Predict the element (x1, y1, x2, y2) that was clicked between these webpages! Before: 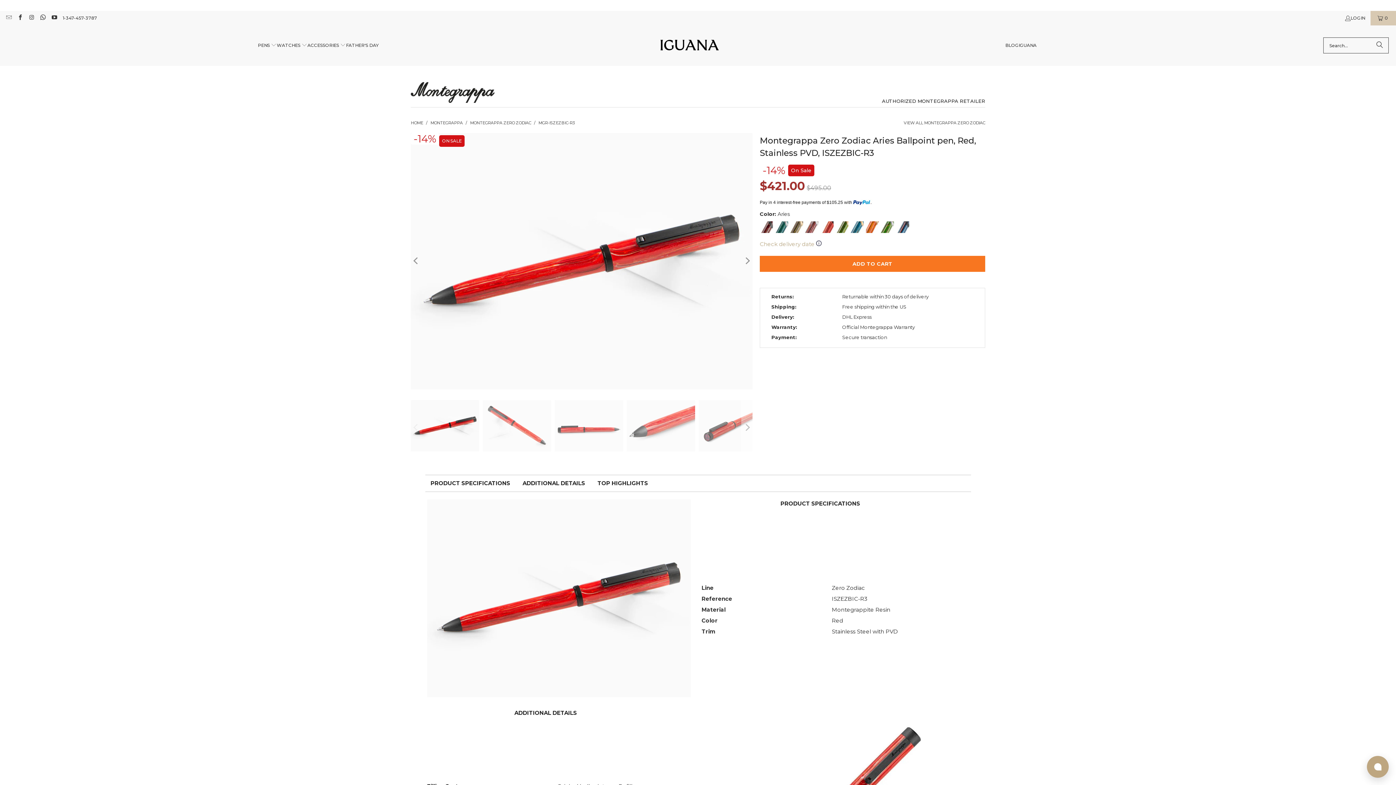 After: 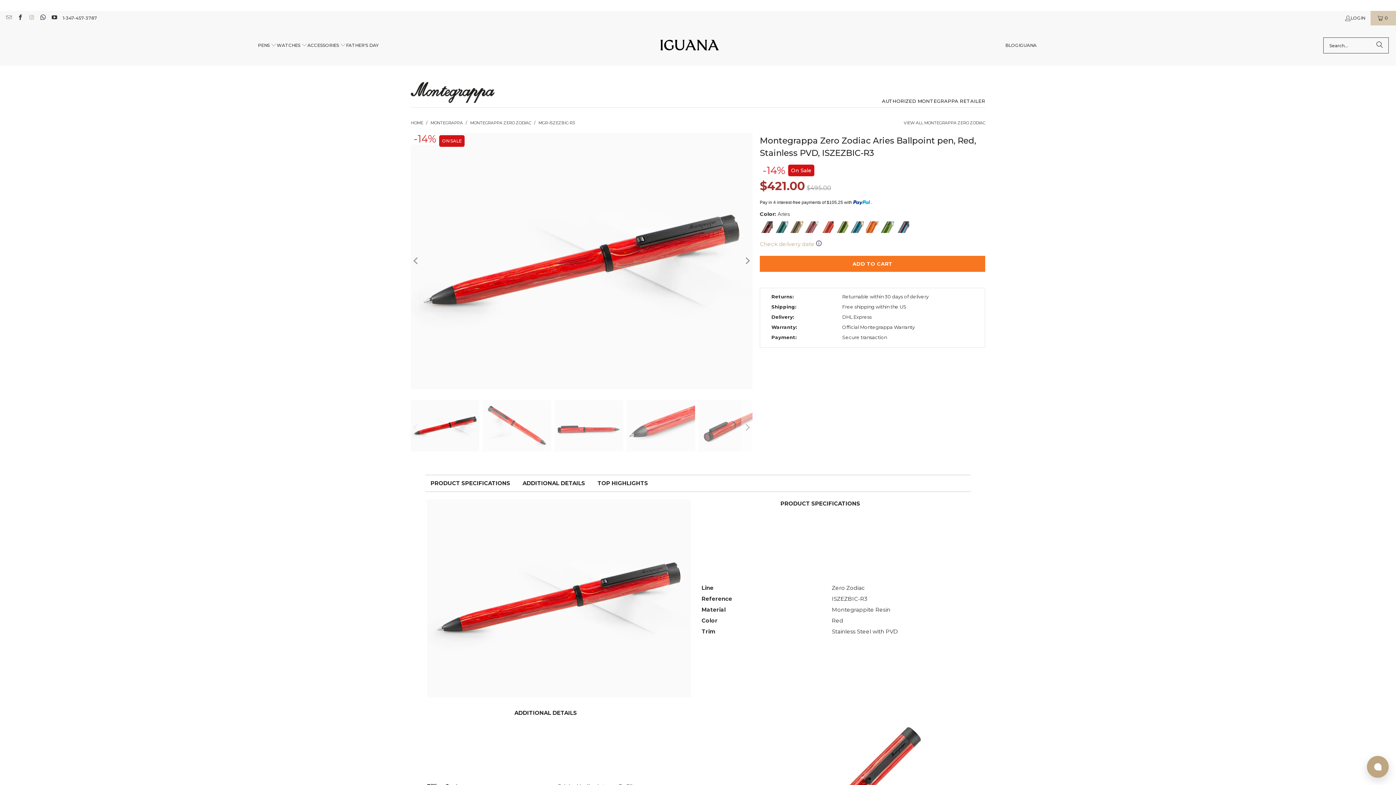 Action: bbox: (28, 15, 34, 20)